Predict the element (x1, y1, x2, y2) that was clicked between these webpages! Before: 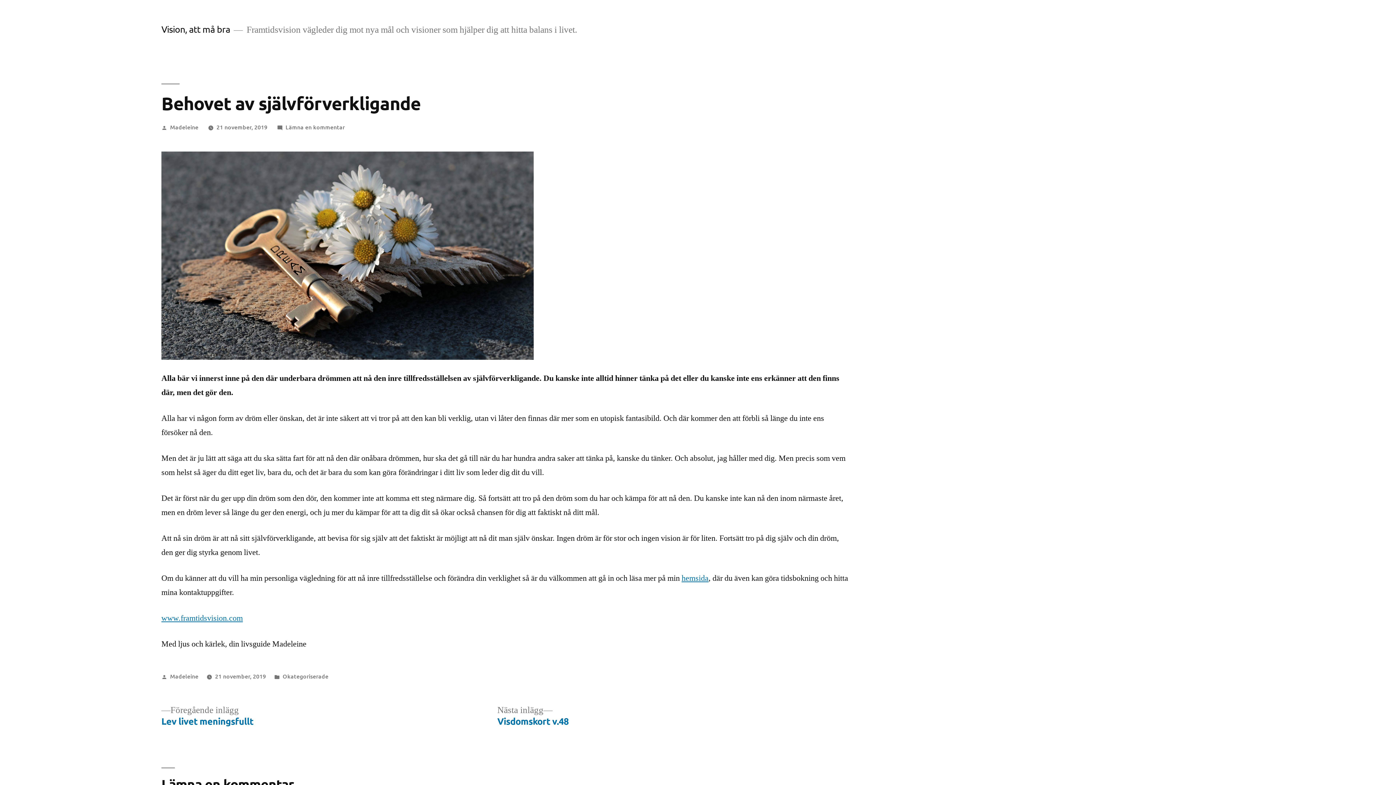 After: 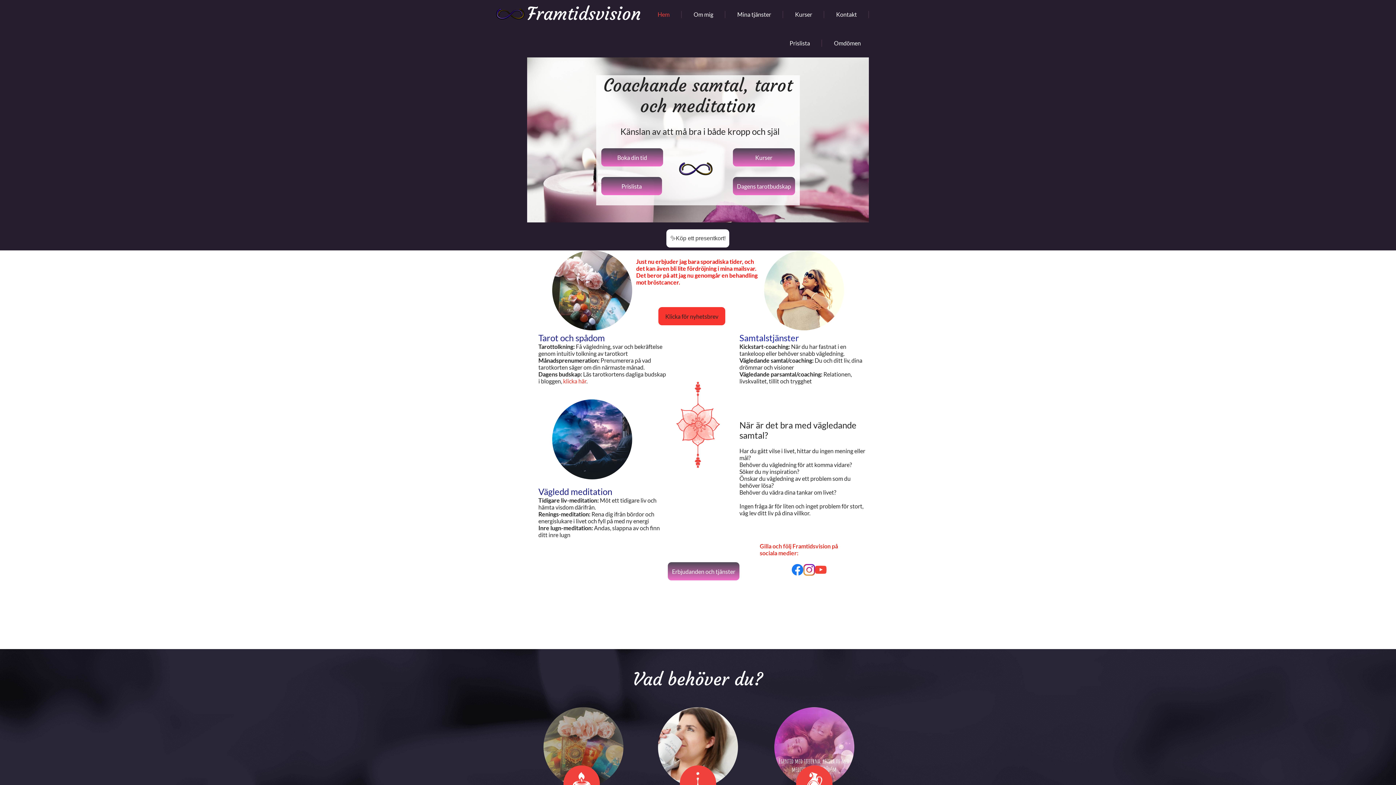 Action: bbox: (161, 613, 242, 623) label: www.framtidsvision.com